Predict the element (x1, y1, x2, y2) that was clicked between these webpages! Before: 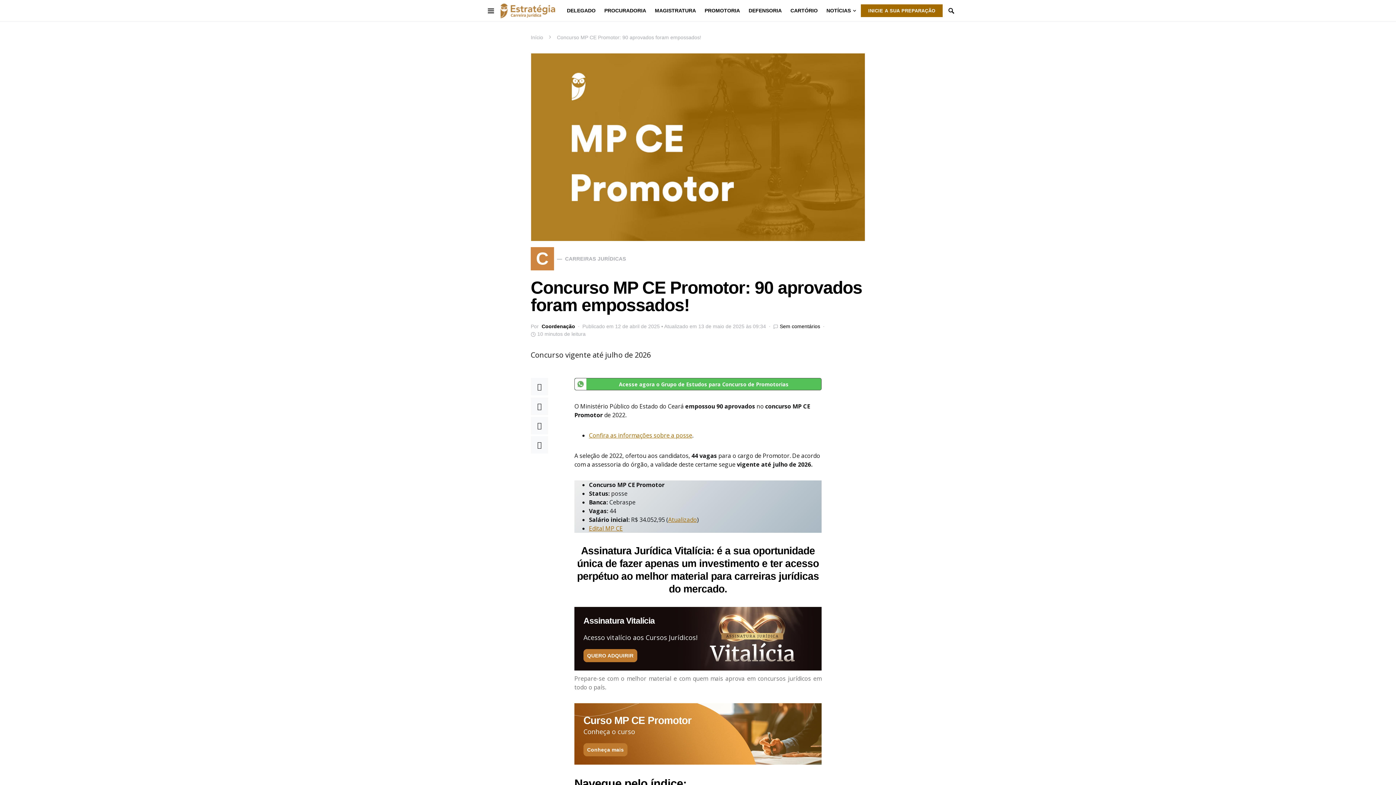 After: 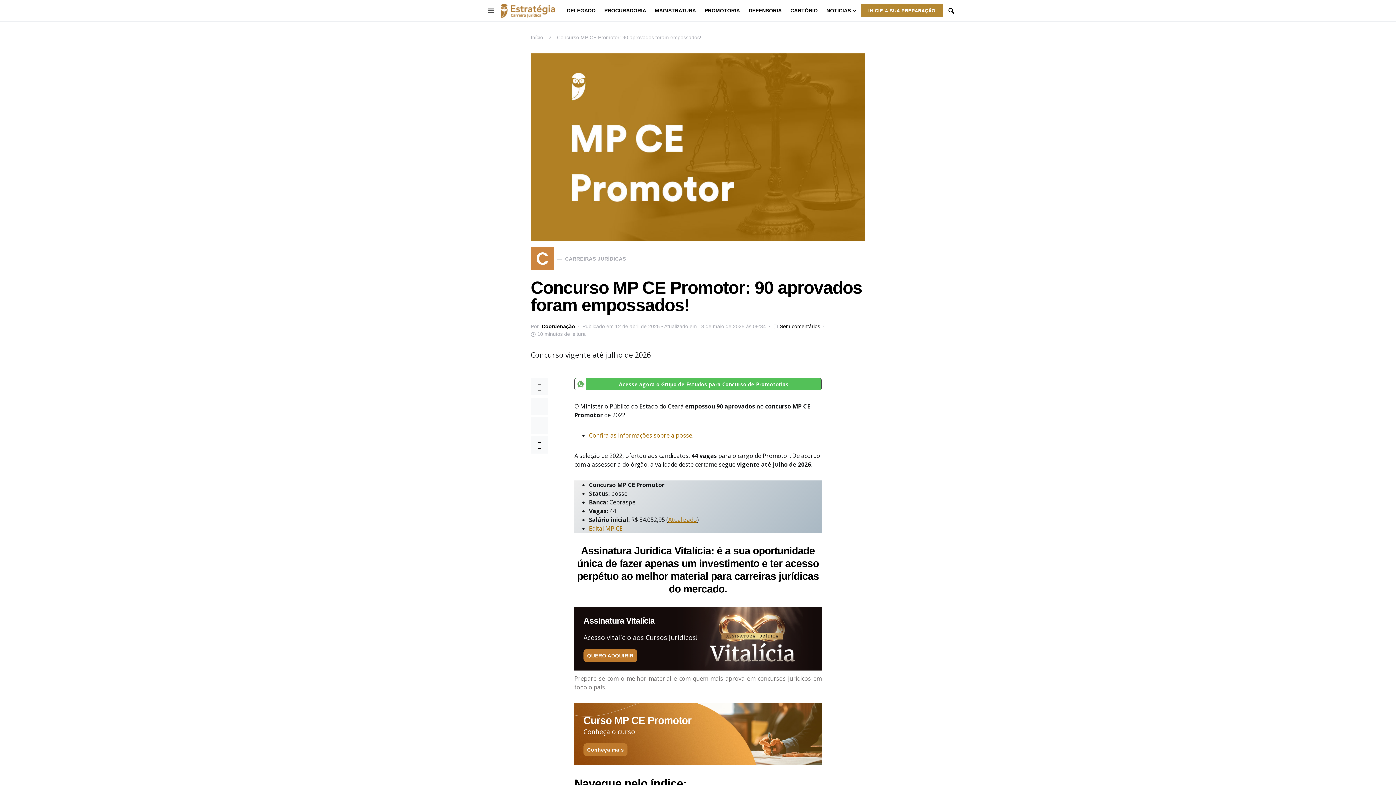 Action: label: INICIE A SUA PREPARAÇÃO bbox: (861, 4, 942, 17)